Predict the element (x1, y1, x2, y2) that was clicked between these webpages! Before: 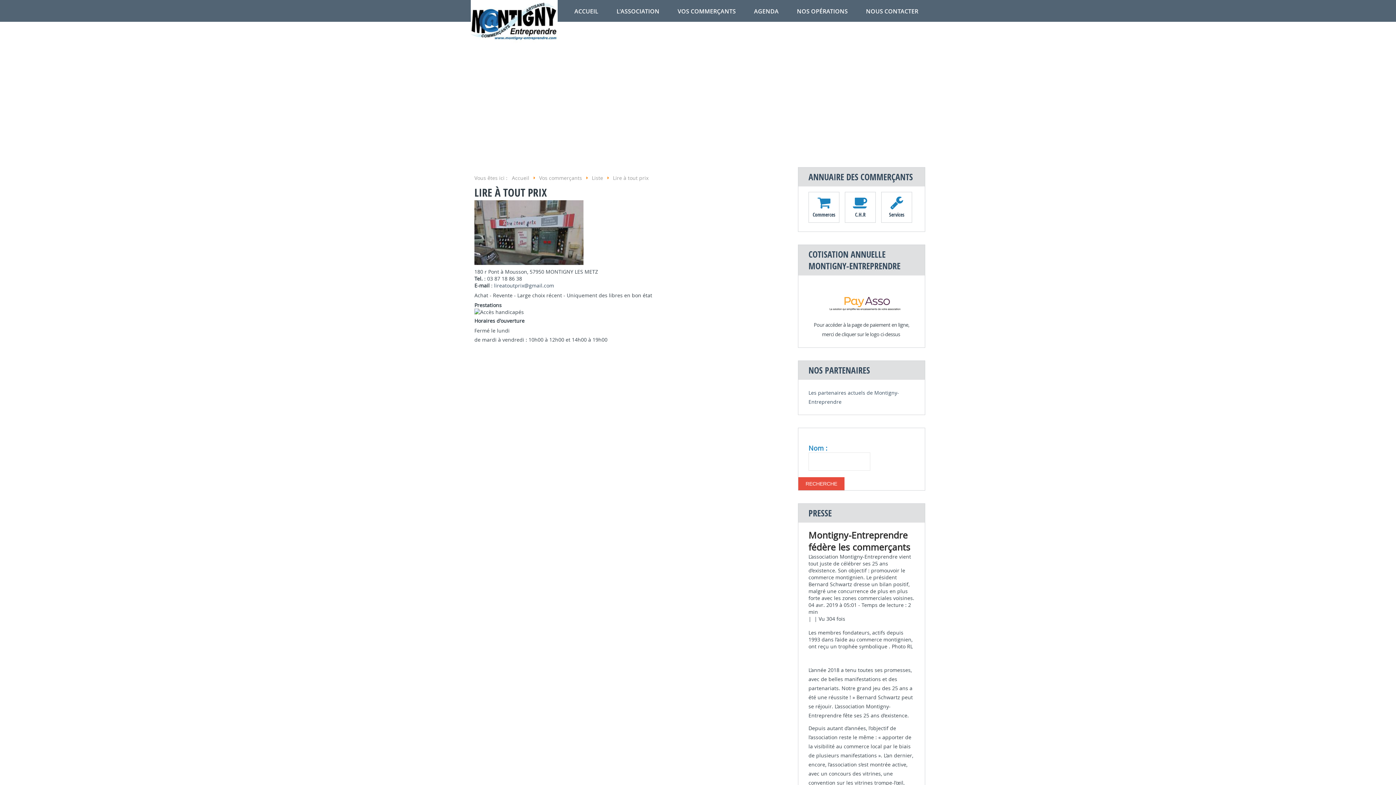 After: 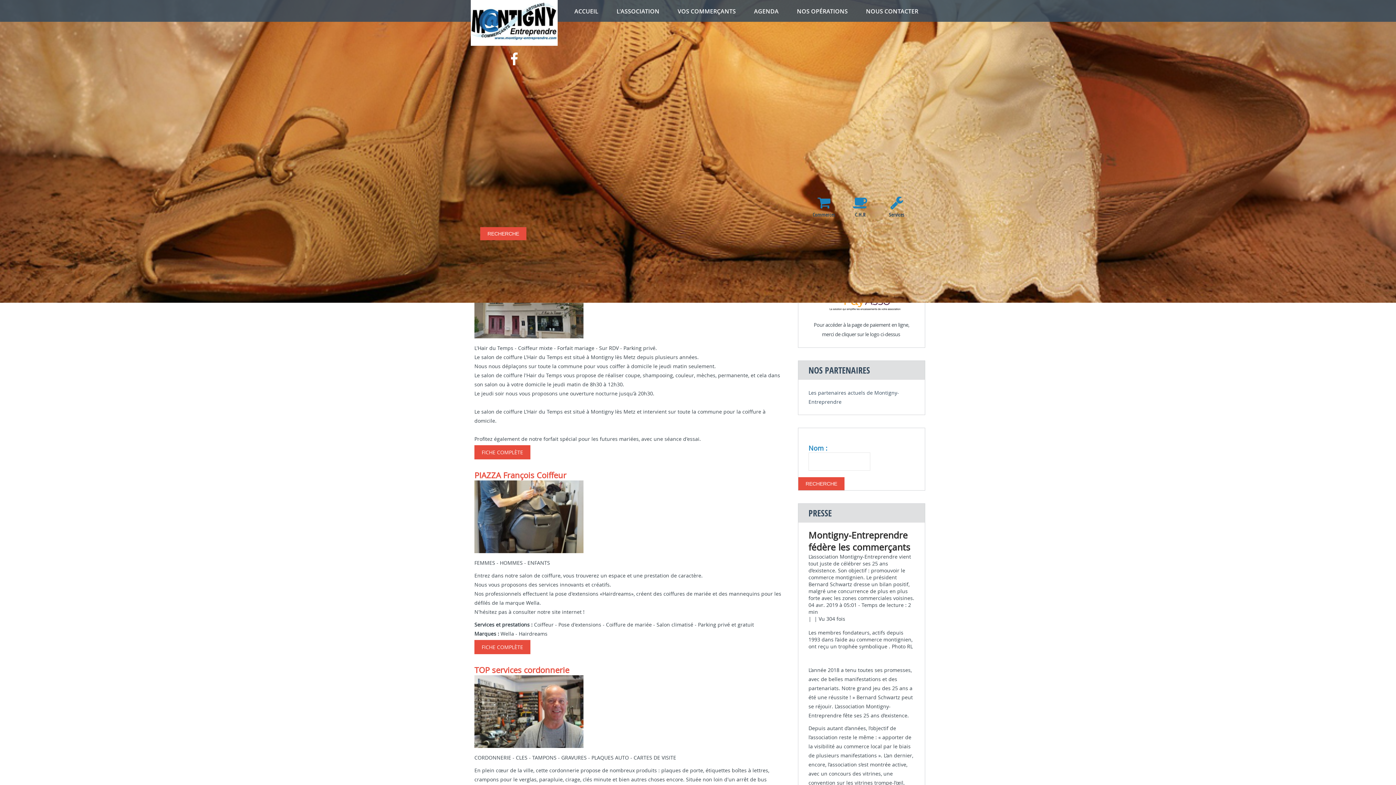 Action: bbox: (881, 192, 912, 222) label: Services